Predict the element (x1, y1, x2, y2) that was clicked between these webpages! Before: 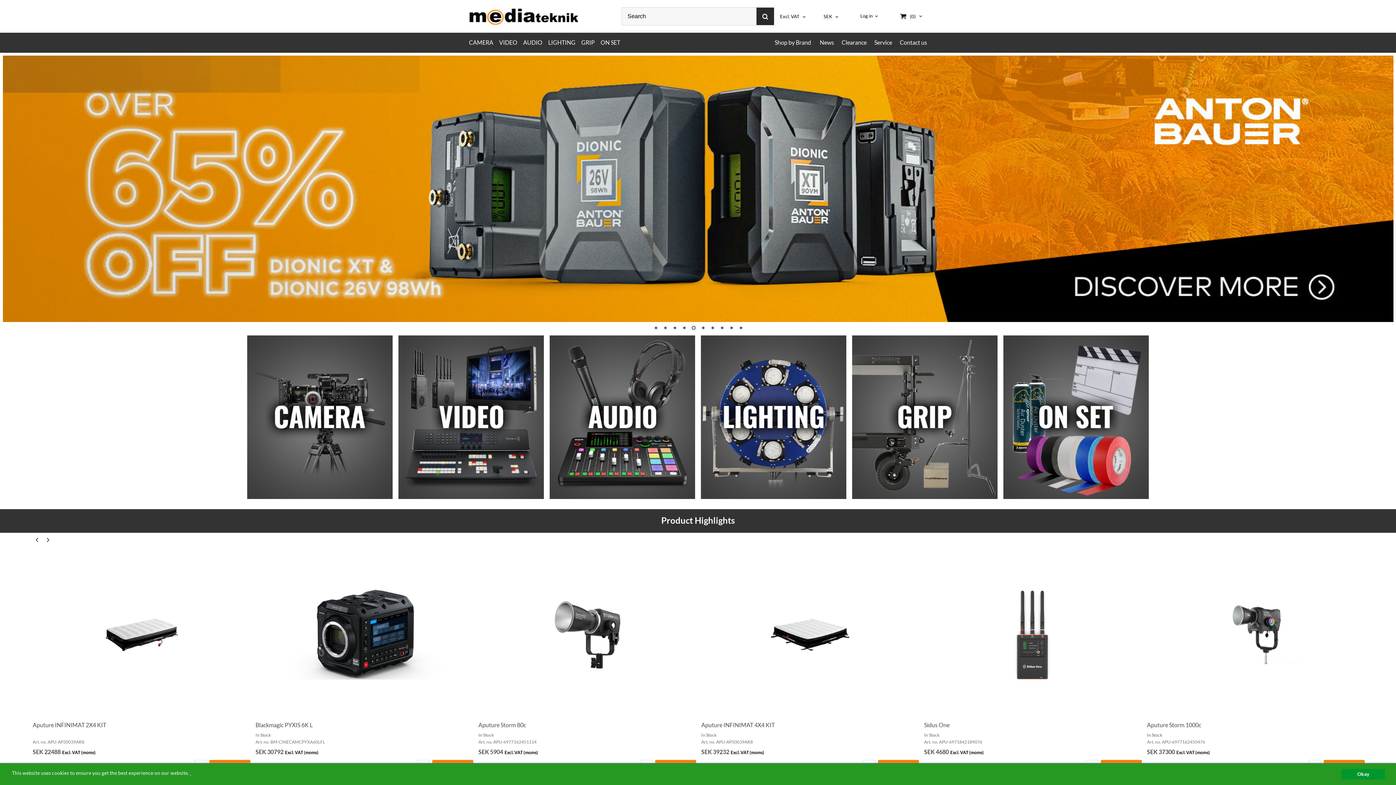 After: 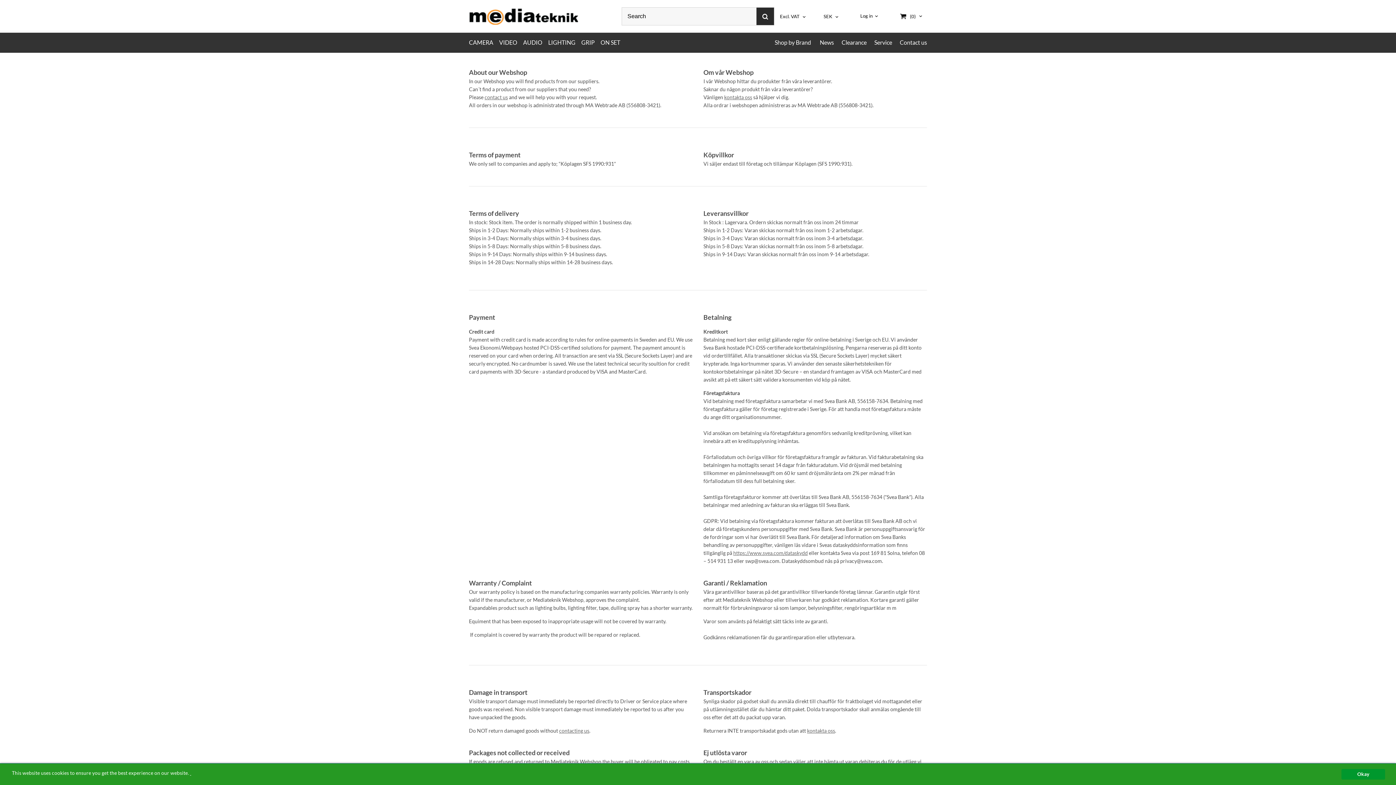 Action: label: In Stock bbox: (924, 437, 939, 442)